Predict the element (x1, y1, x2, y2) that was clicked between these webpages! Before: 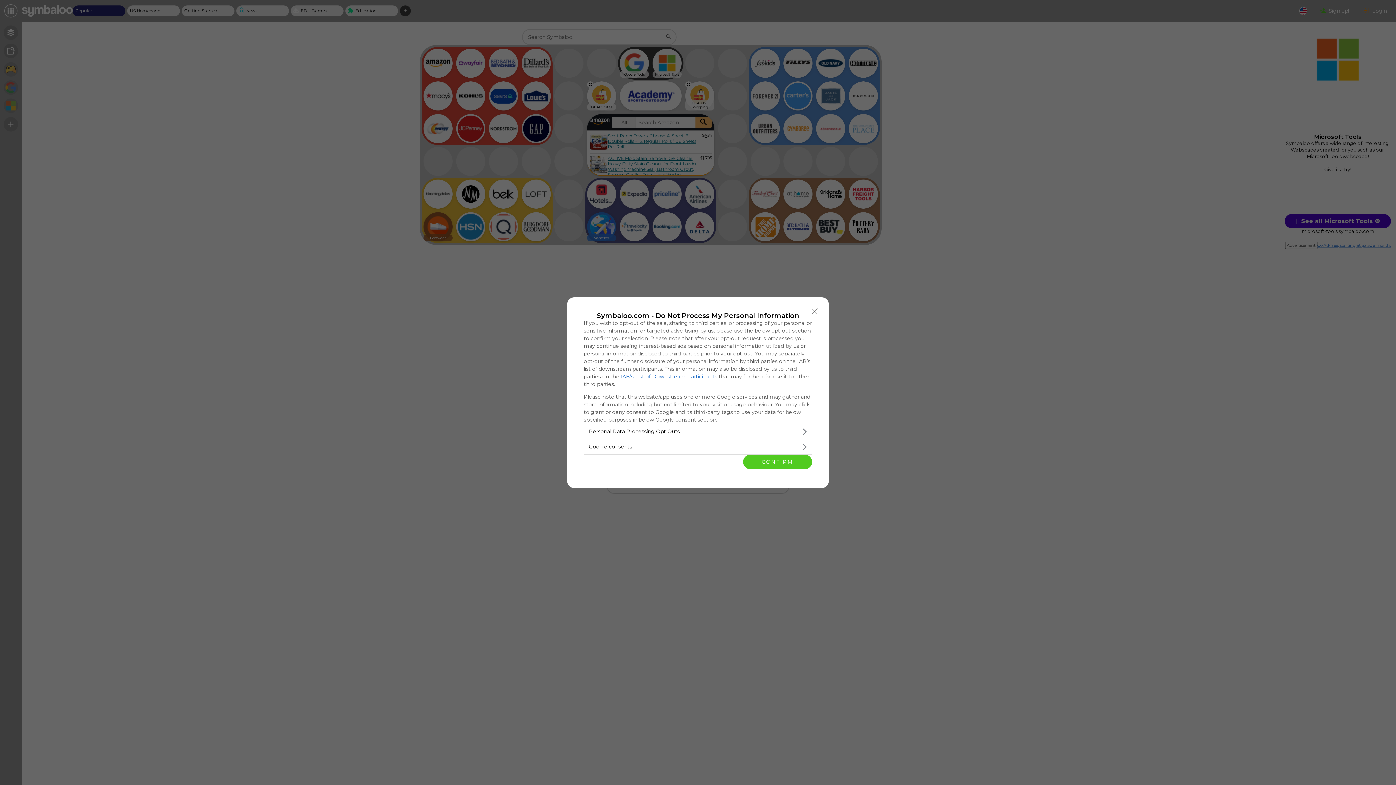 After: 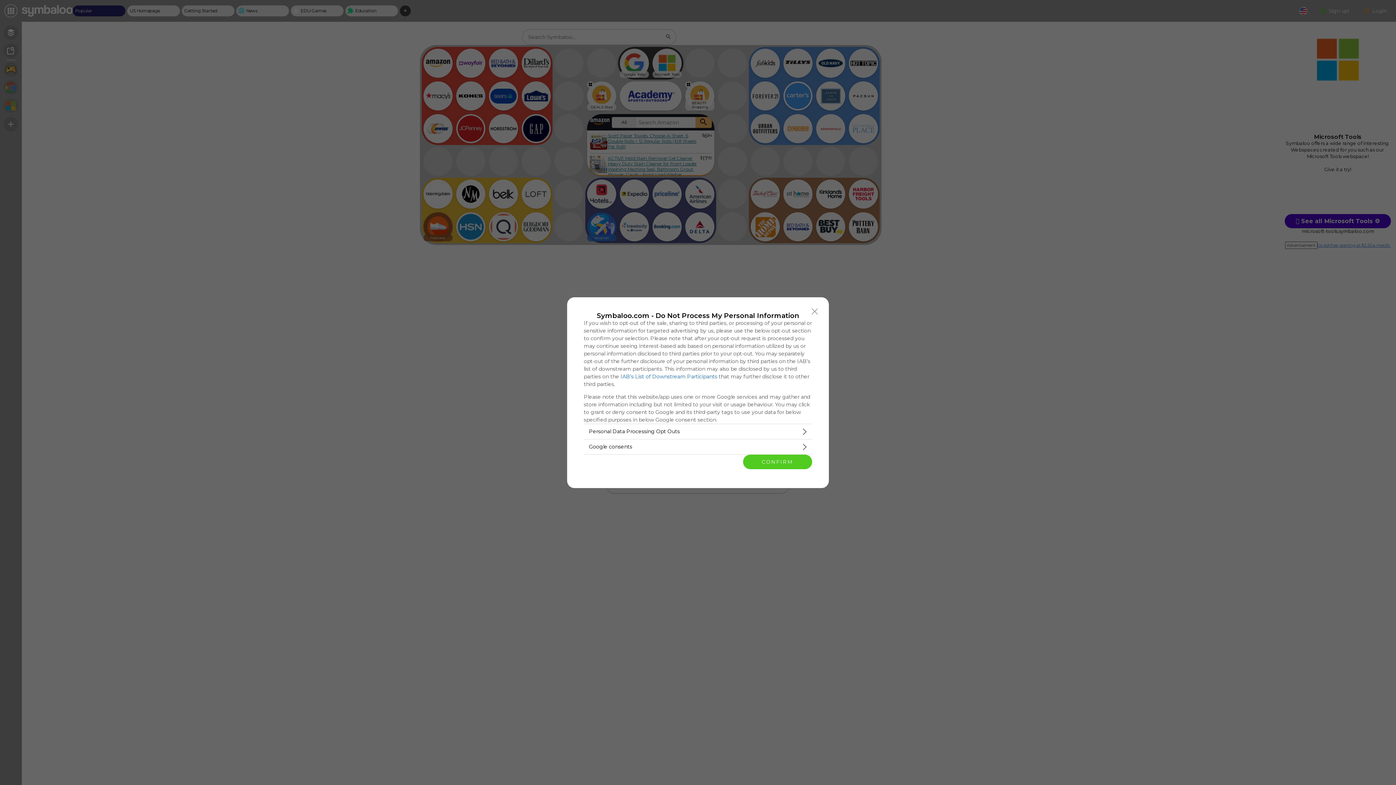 Action: label: IAB’s List of Downstream Participants bbox: (620, 373, 717, 379)